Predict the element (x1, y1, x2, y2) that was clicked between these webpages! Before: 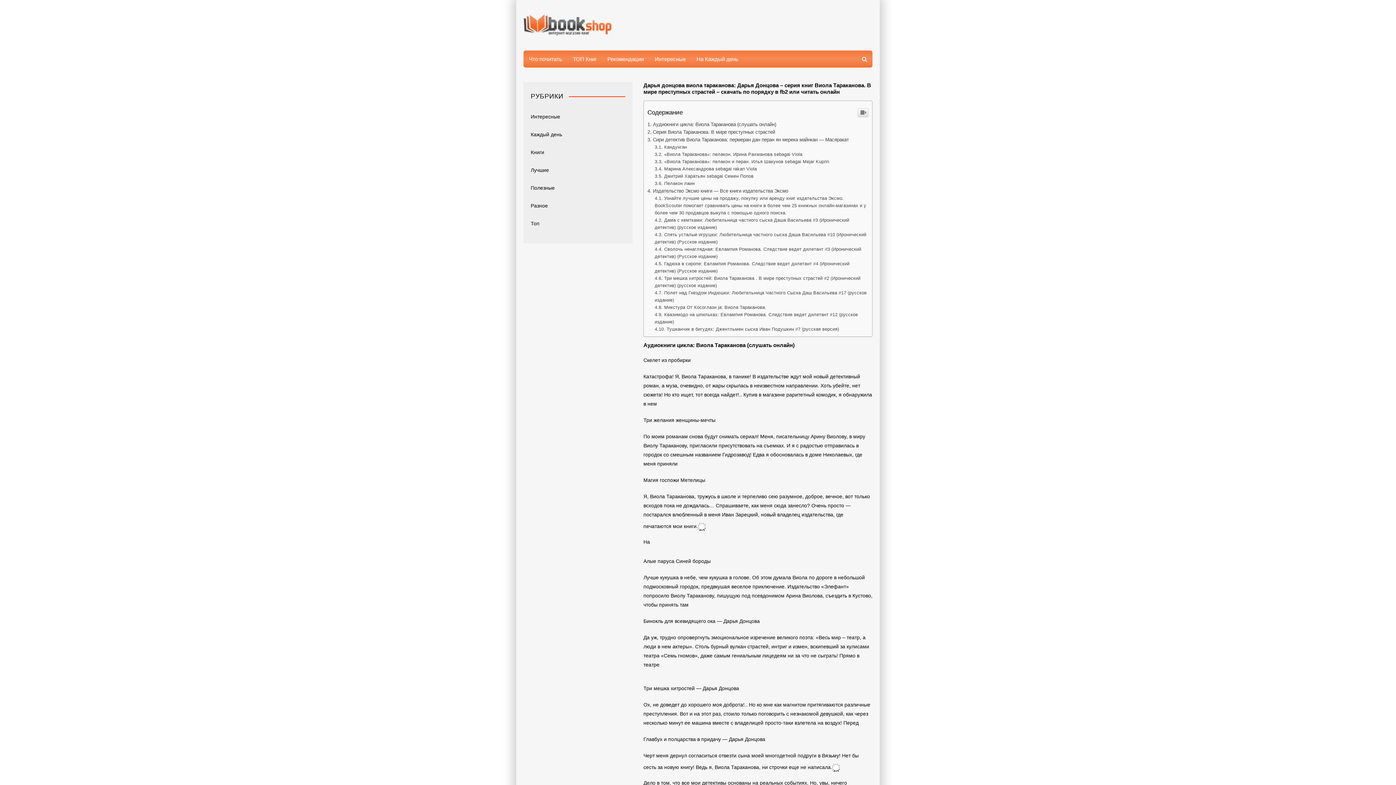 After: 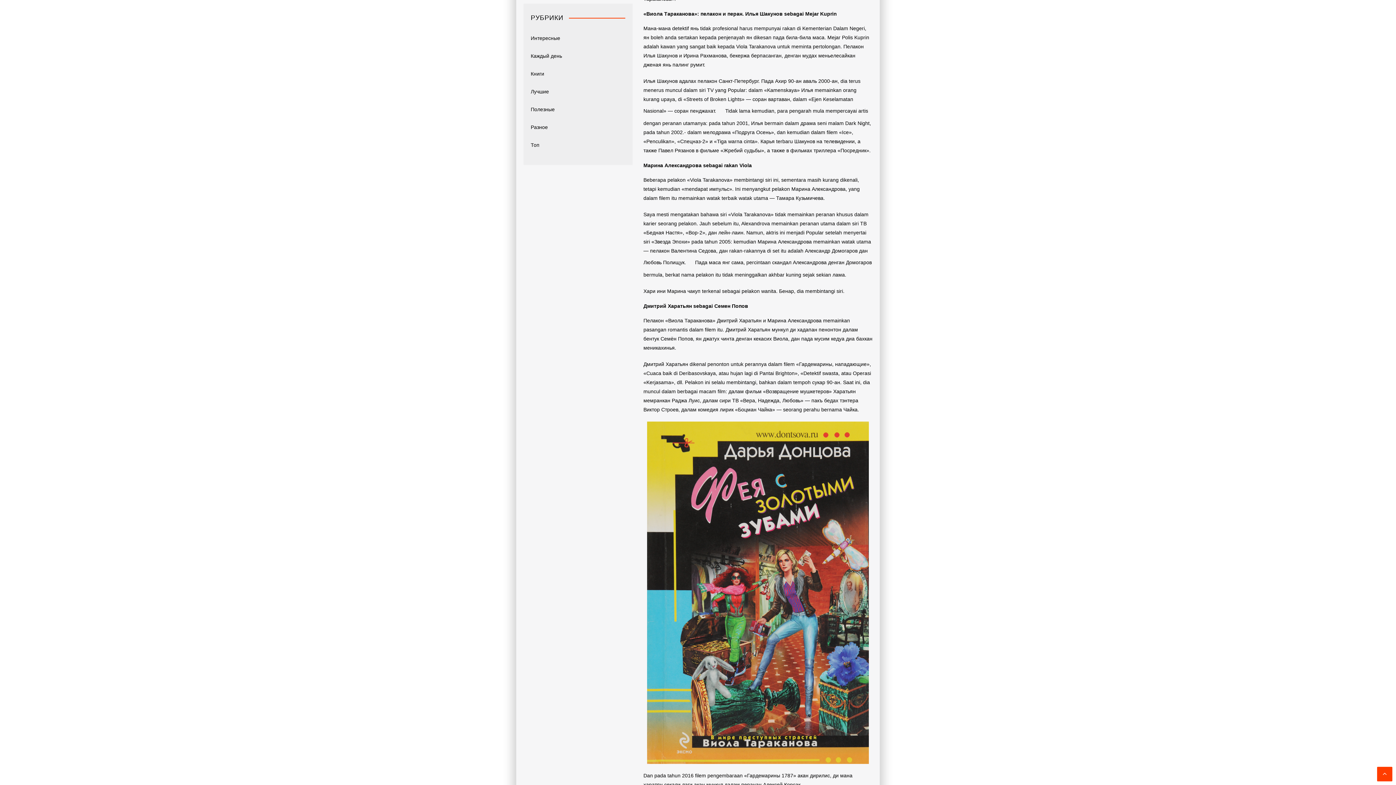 Action: label: «Виола Тараканова»: пелакон и перан. Илья Шакунов sebagai Mejar Kuprin bbox: (654, 410, 829, 416)